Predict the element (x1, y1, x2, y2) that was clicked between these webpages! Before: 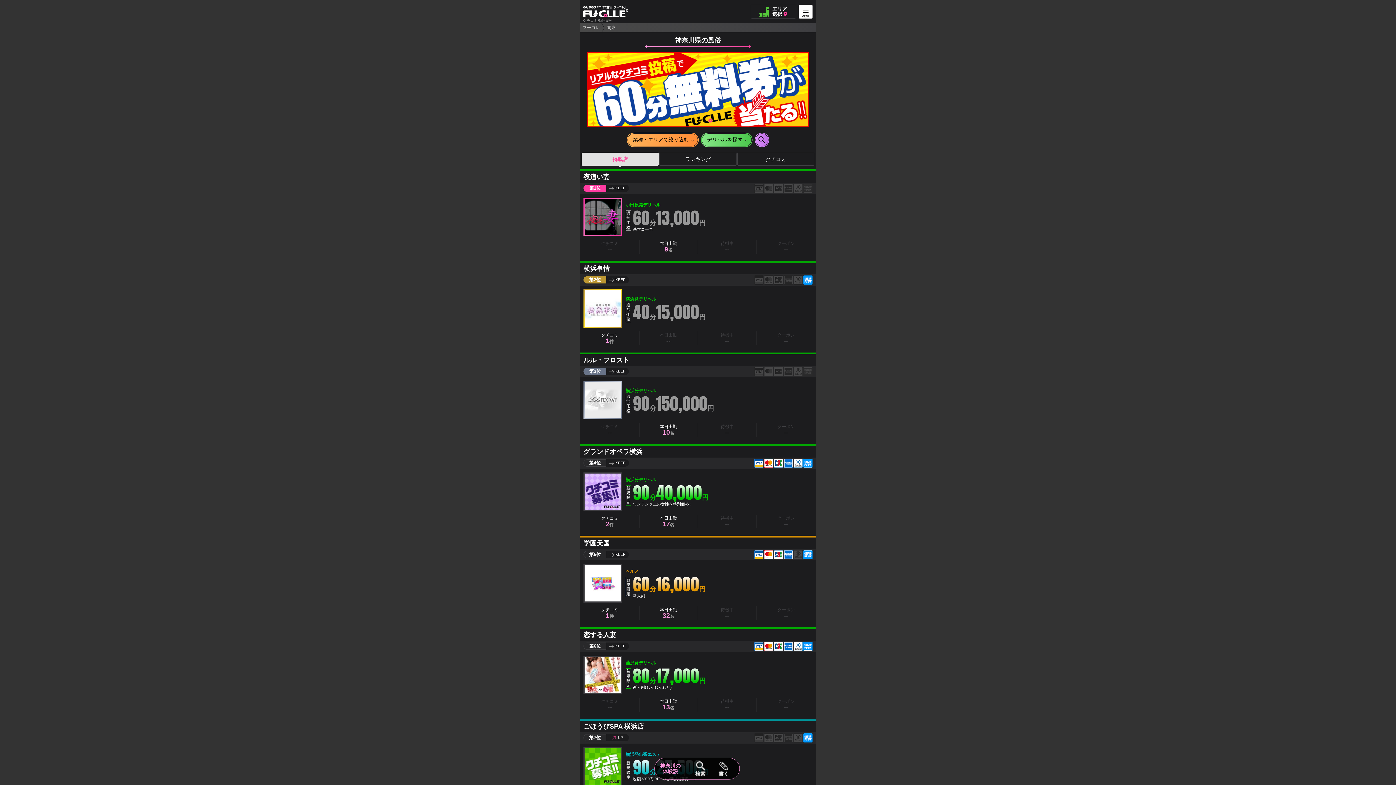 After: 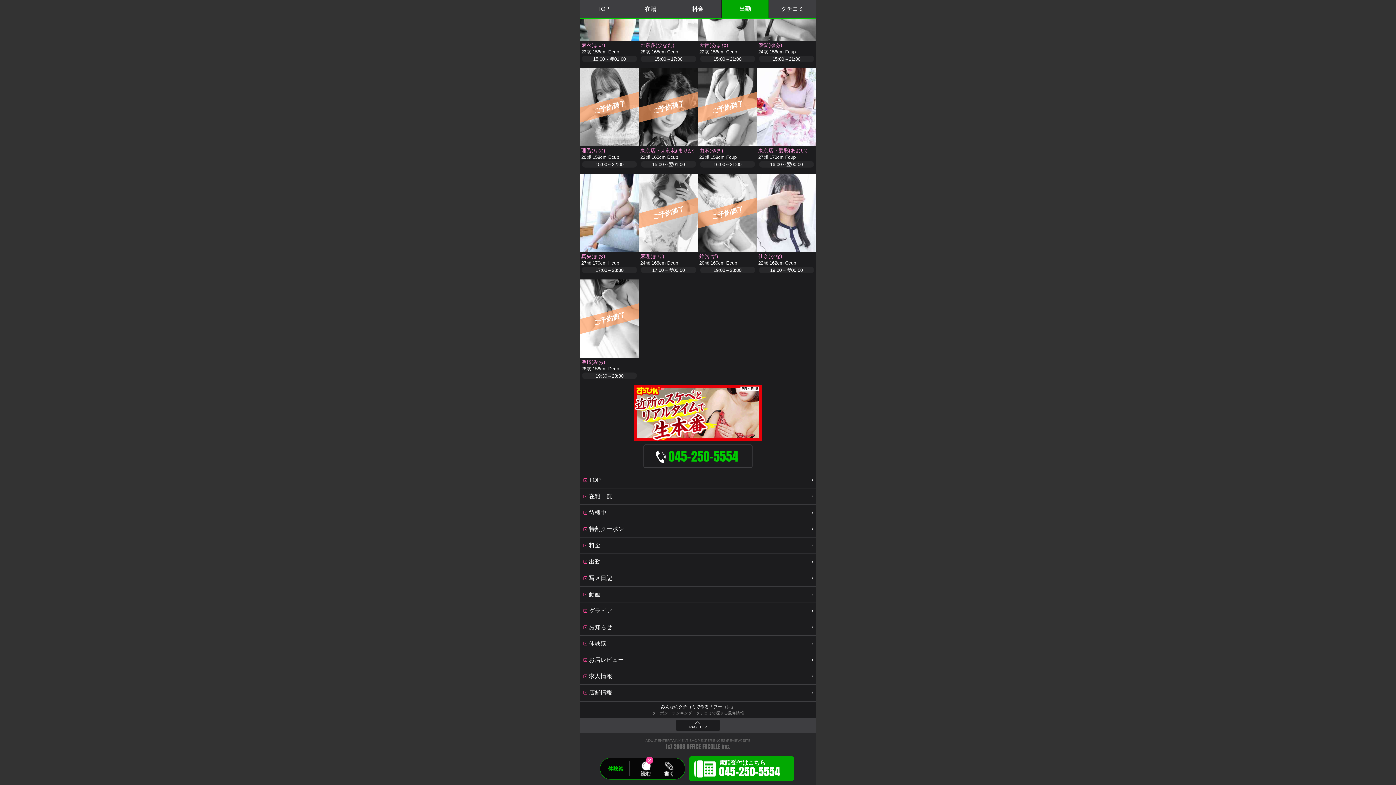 Action: label: 本日出勤
17名 bbox: (639, 514, 698, 528)